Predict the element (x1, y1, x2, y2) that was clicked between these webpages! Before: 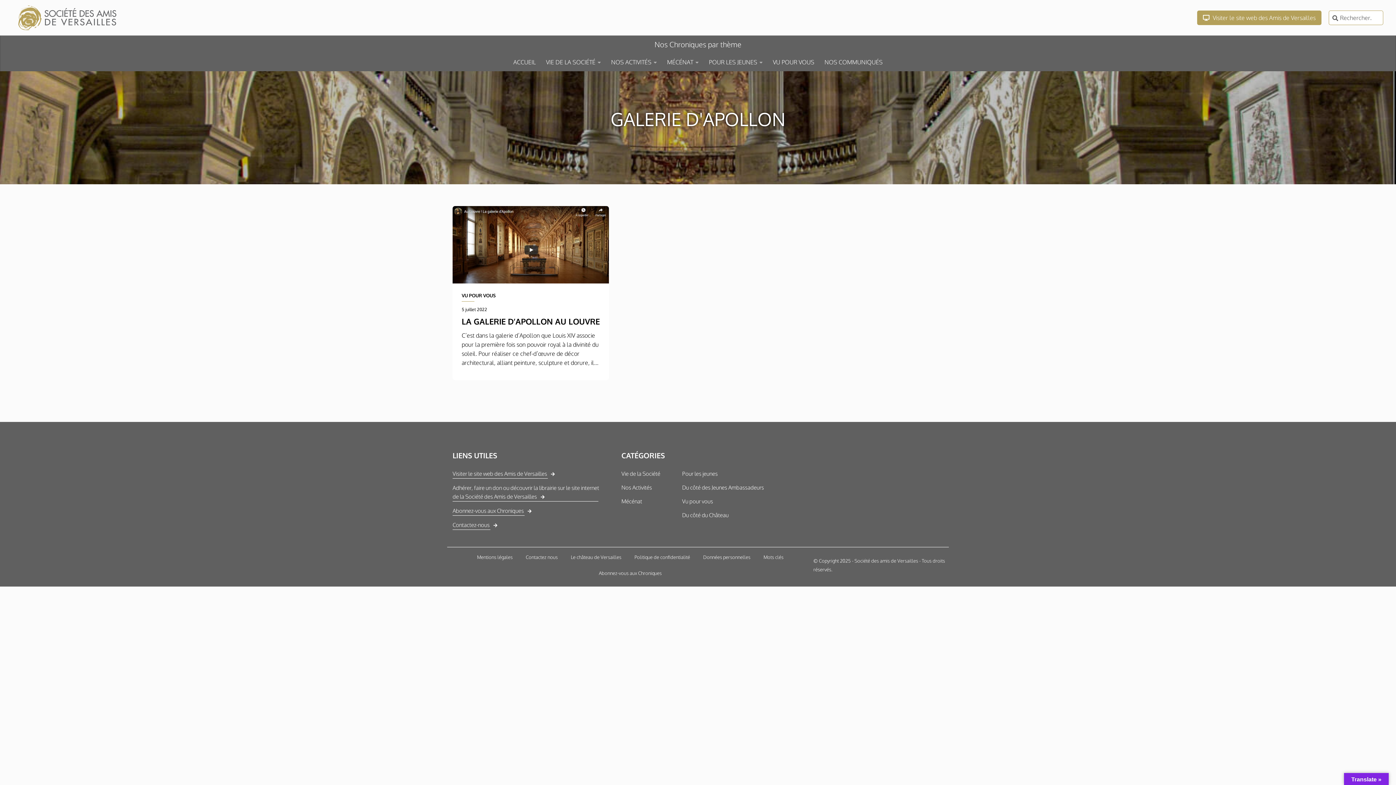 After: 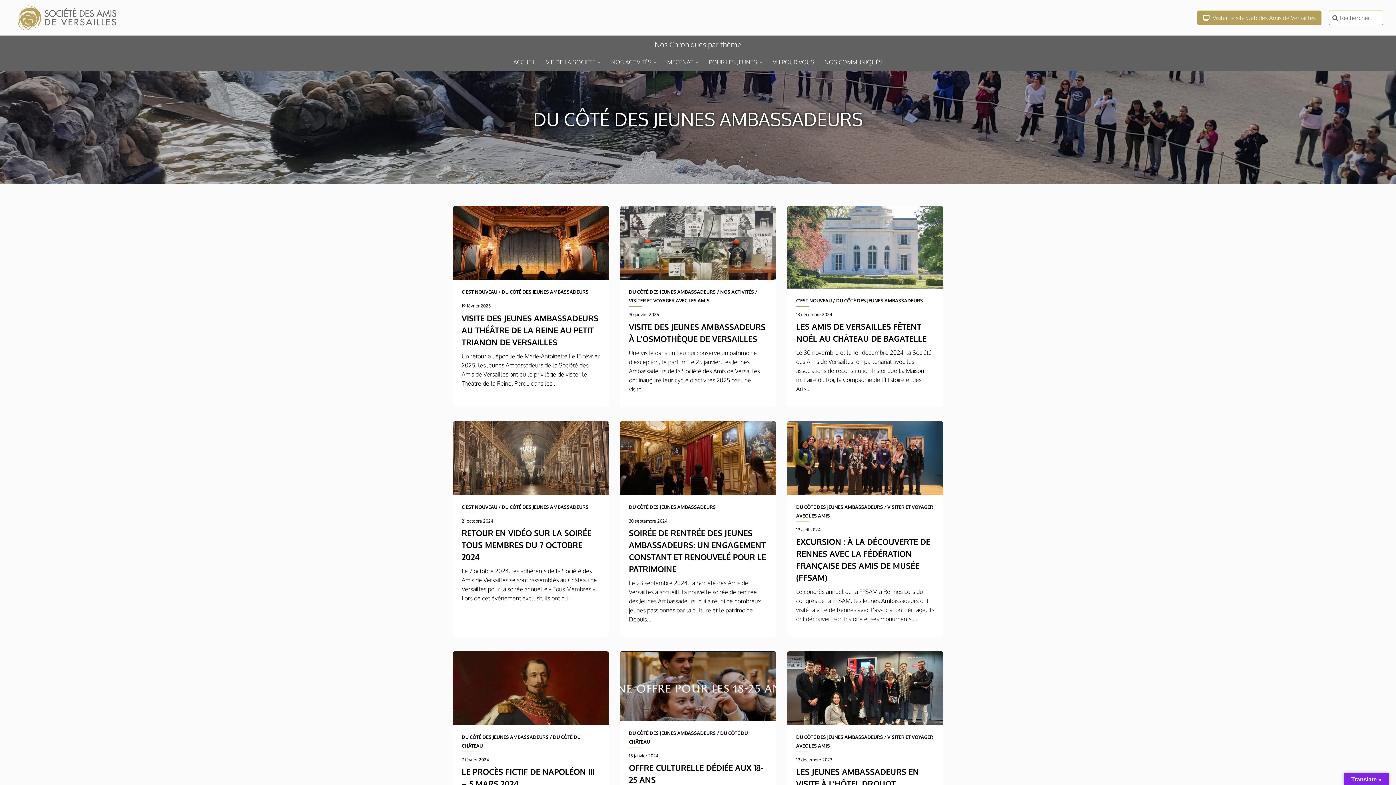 Action: bbox: (682, 483, 764, 492) label: Du côté des Jeunes Ambassadeurs